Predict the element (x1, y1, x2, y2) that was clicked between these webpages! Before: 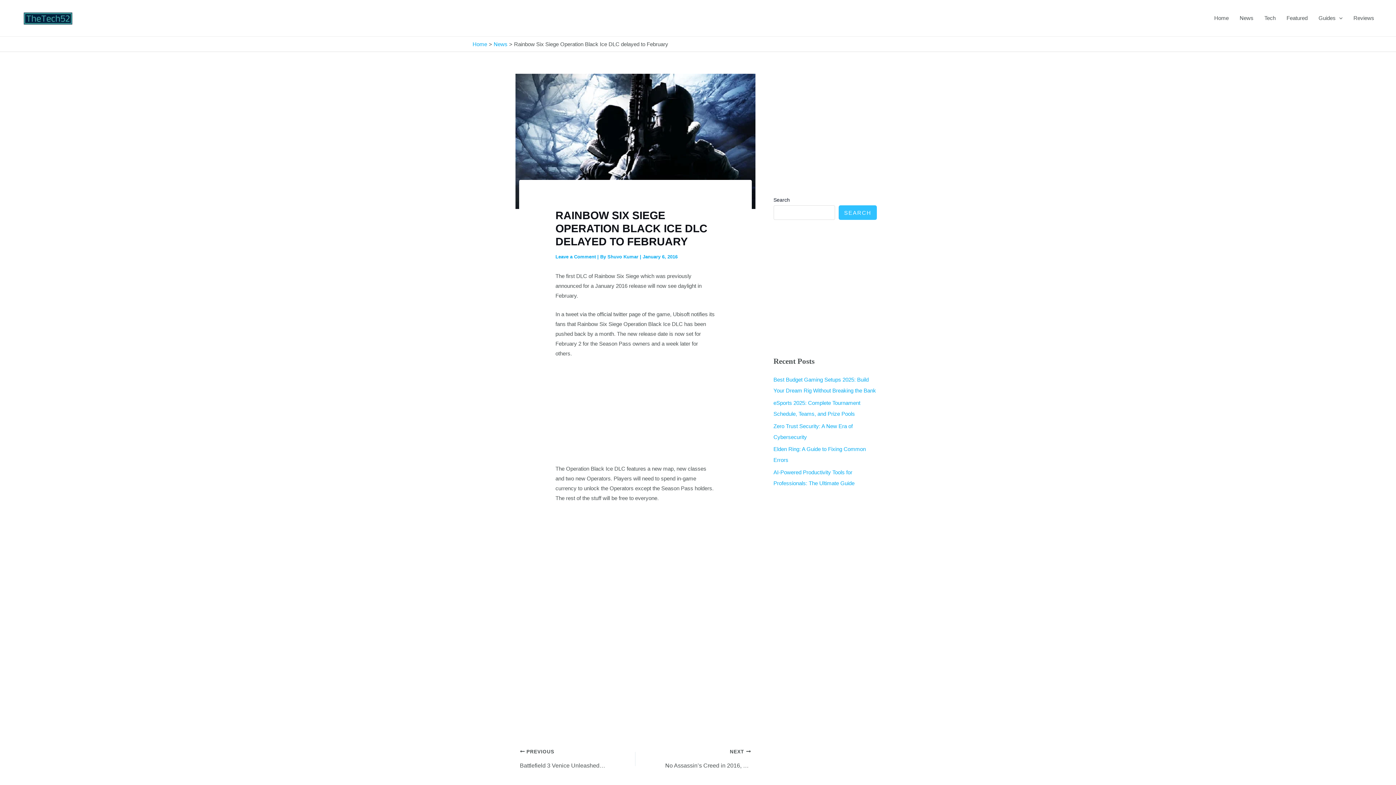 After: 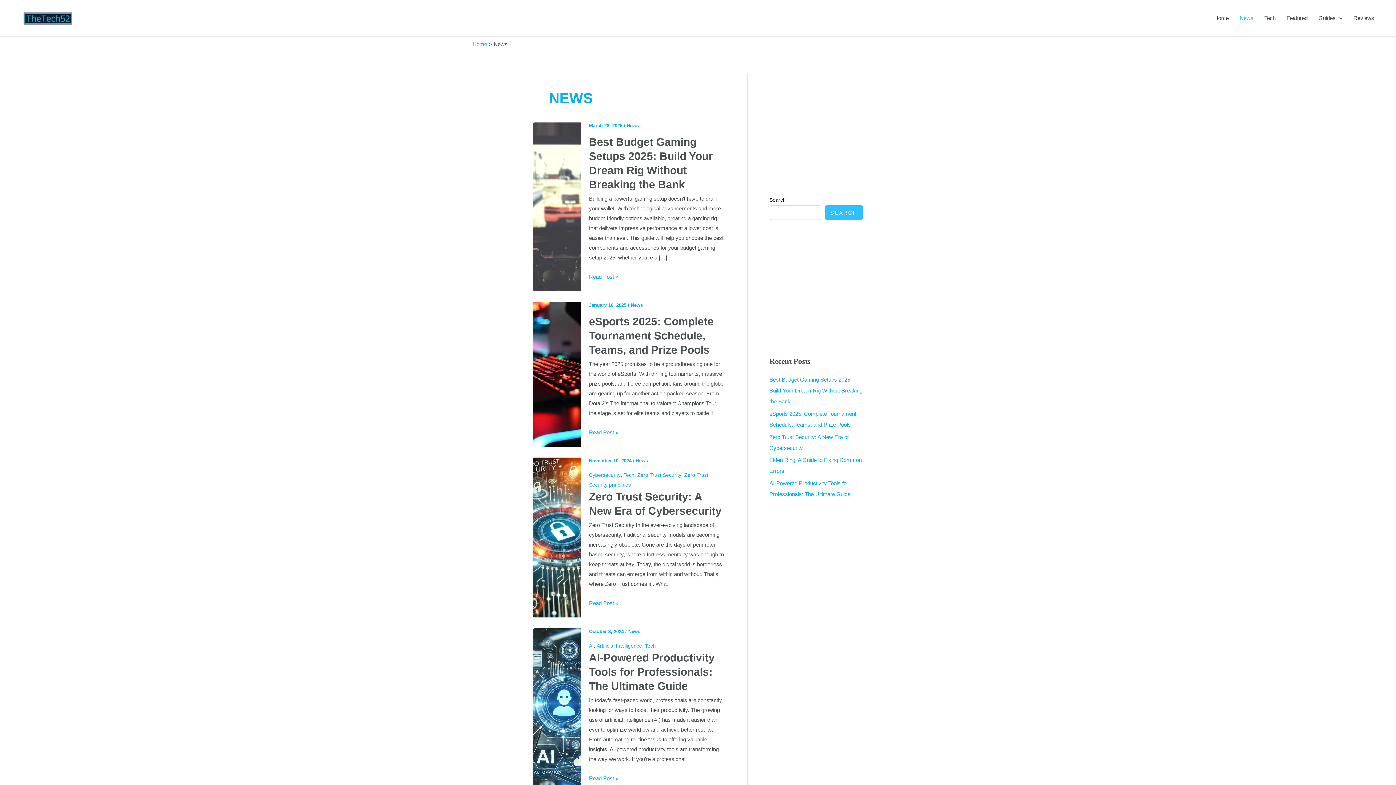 Action: label: News bbox: (493, 41, 507, 47)